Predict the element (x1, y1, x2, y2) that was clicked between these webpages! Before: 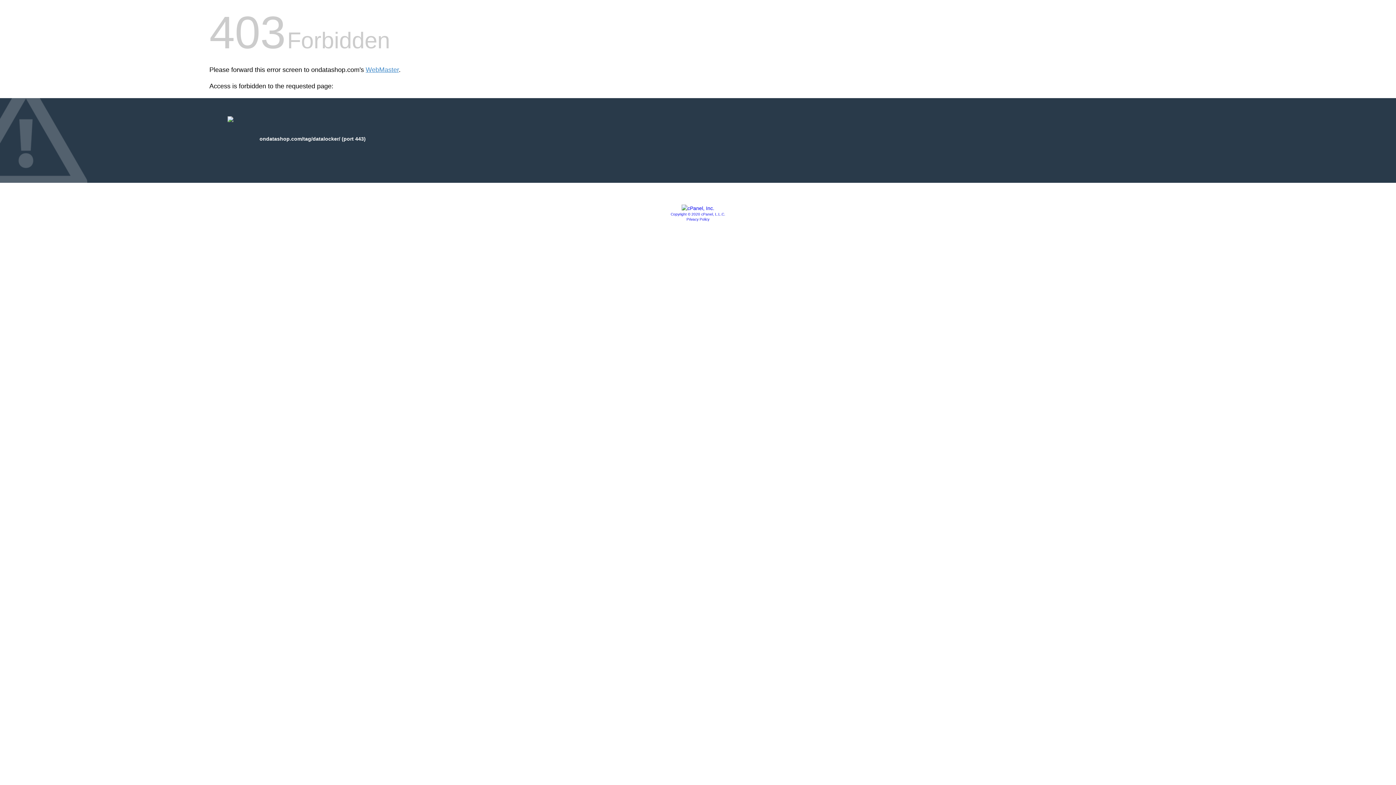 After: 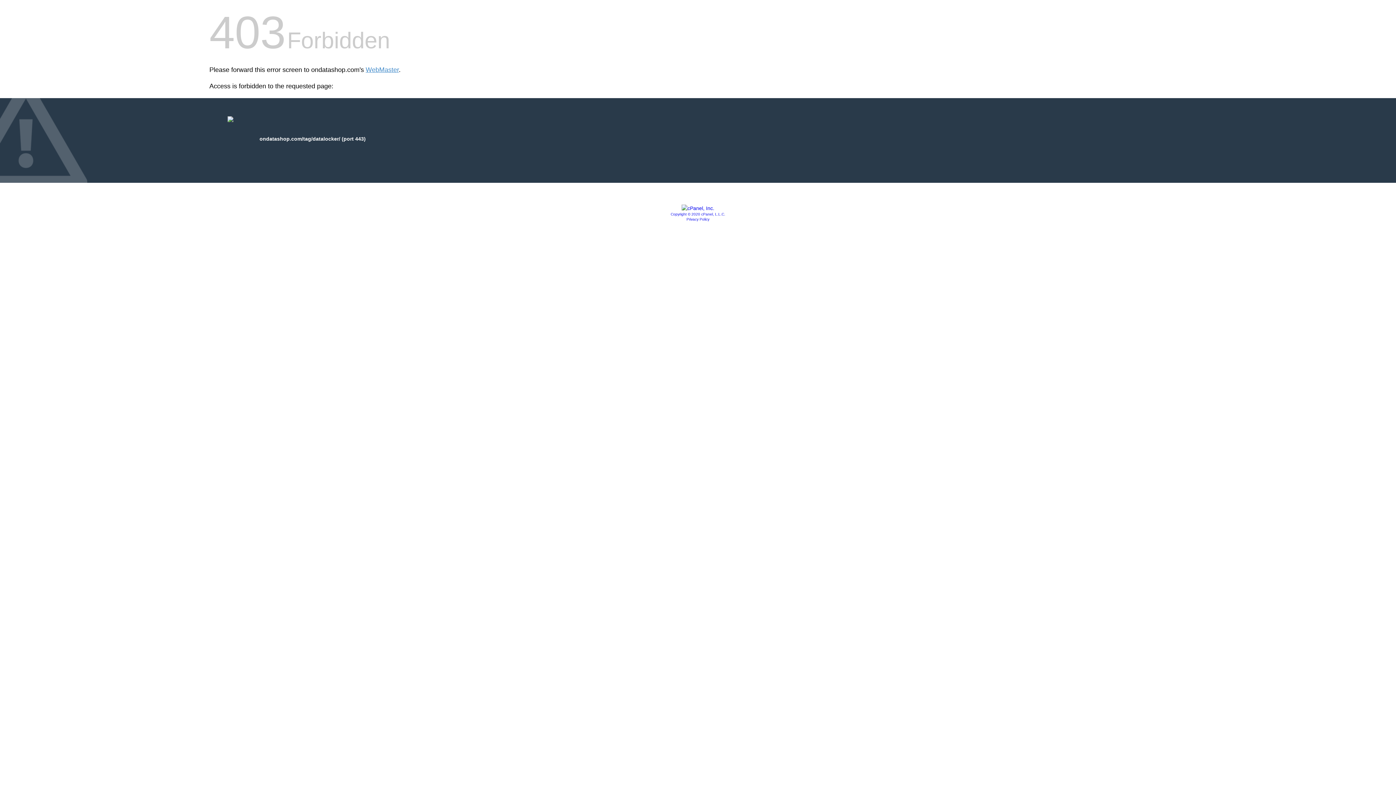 Action: bbox: (686, 217, 709, 221) label: Privacy Policy